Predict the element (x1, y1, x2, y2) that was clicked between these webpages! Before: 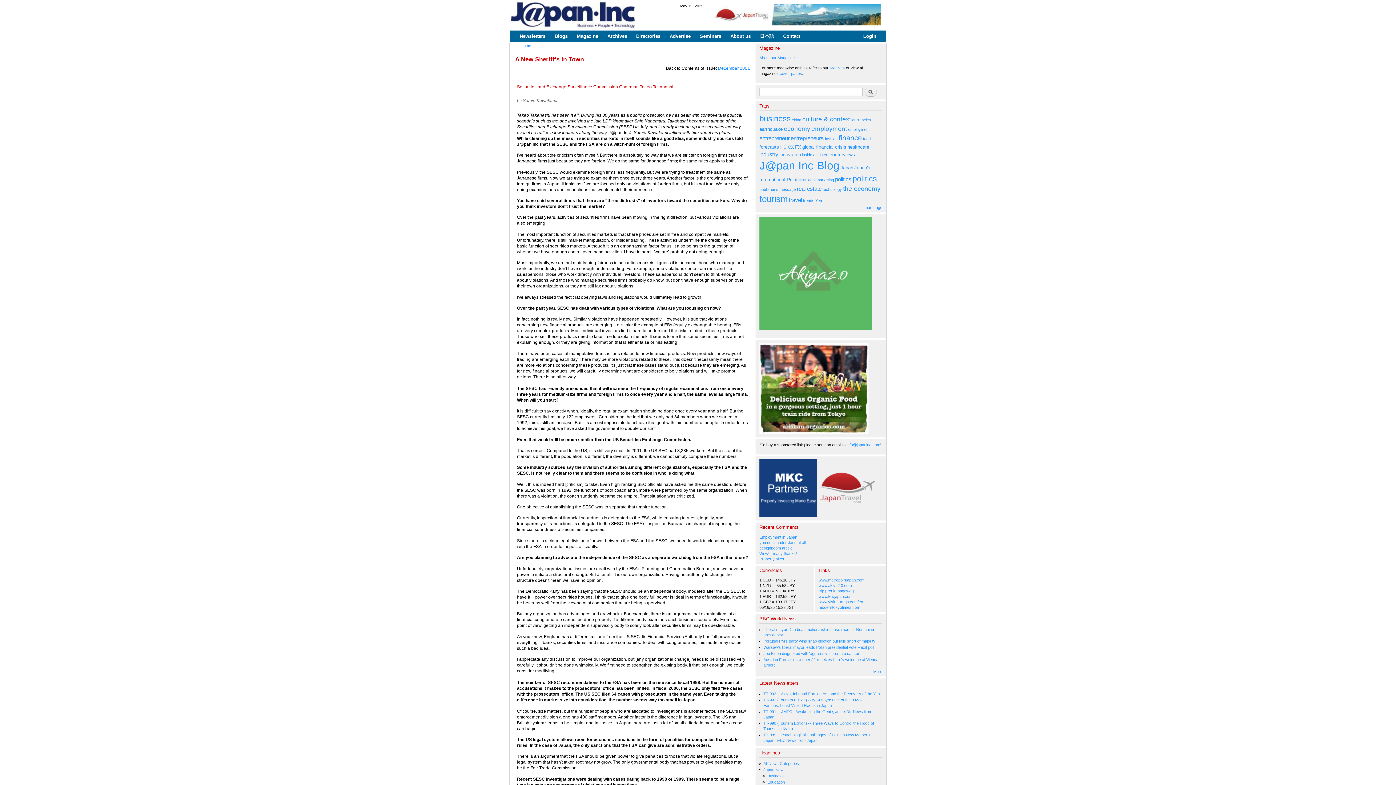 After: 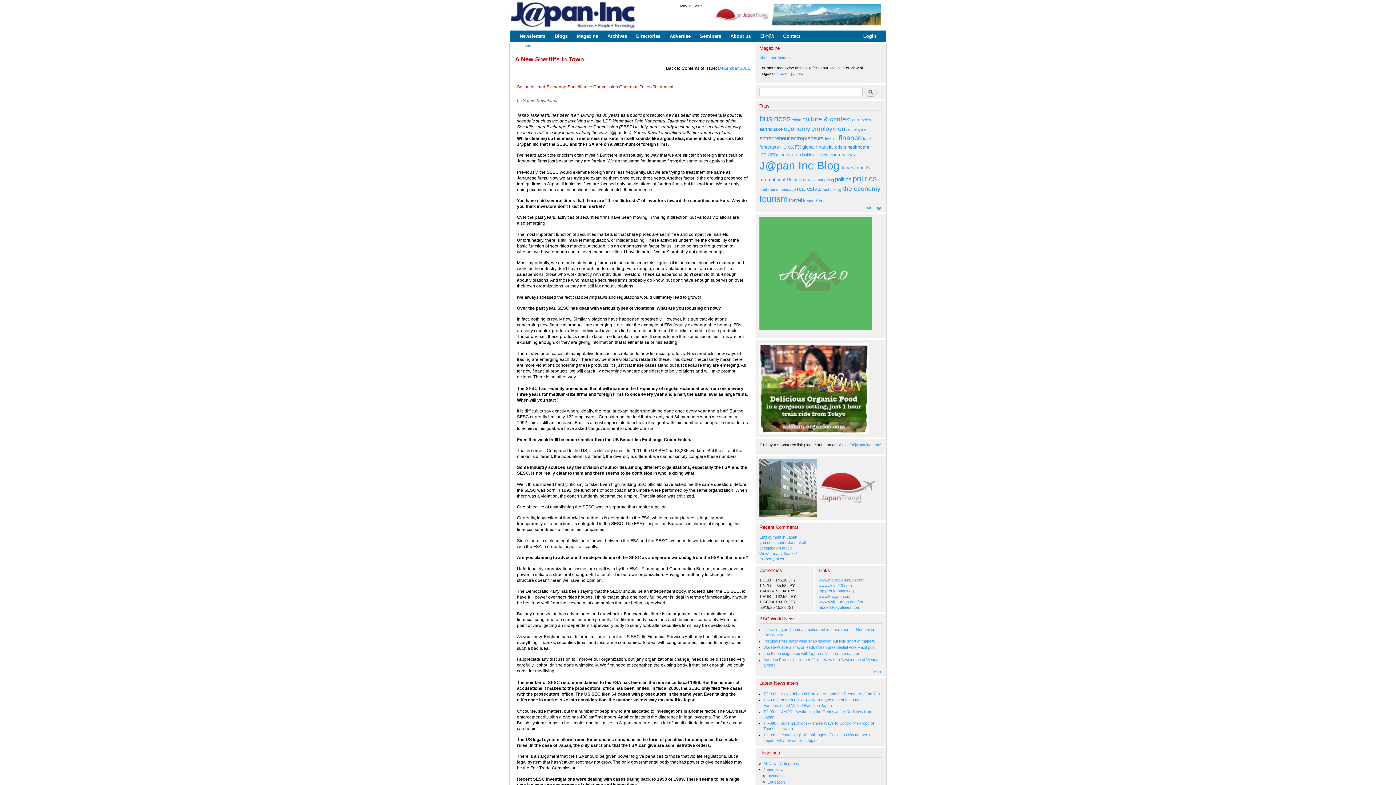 Action: bbox: (818, 578, 864, 582) label: www.metropolisjapan.com